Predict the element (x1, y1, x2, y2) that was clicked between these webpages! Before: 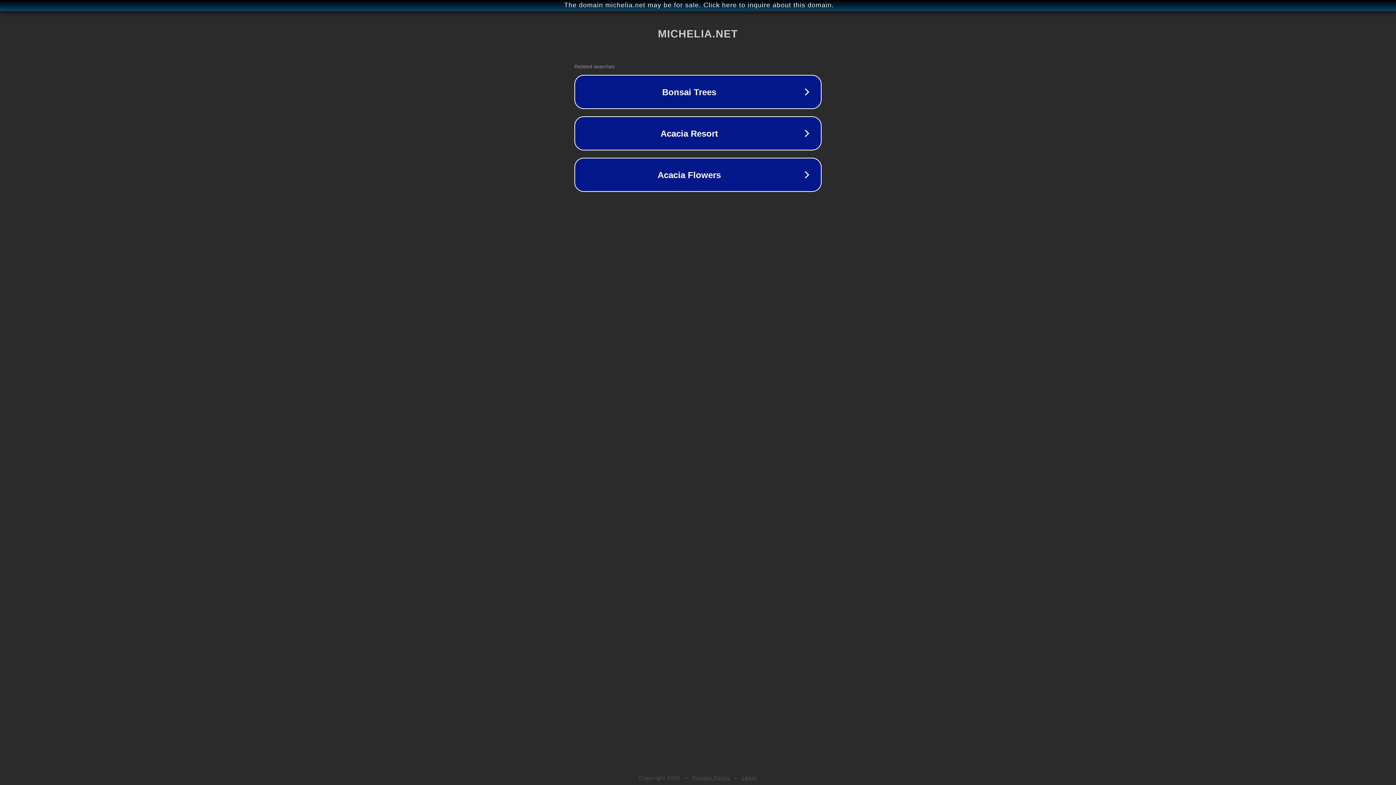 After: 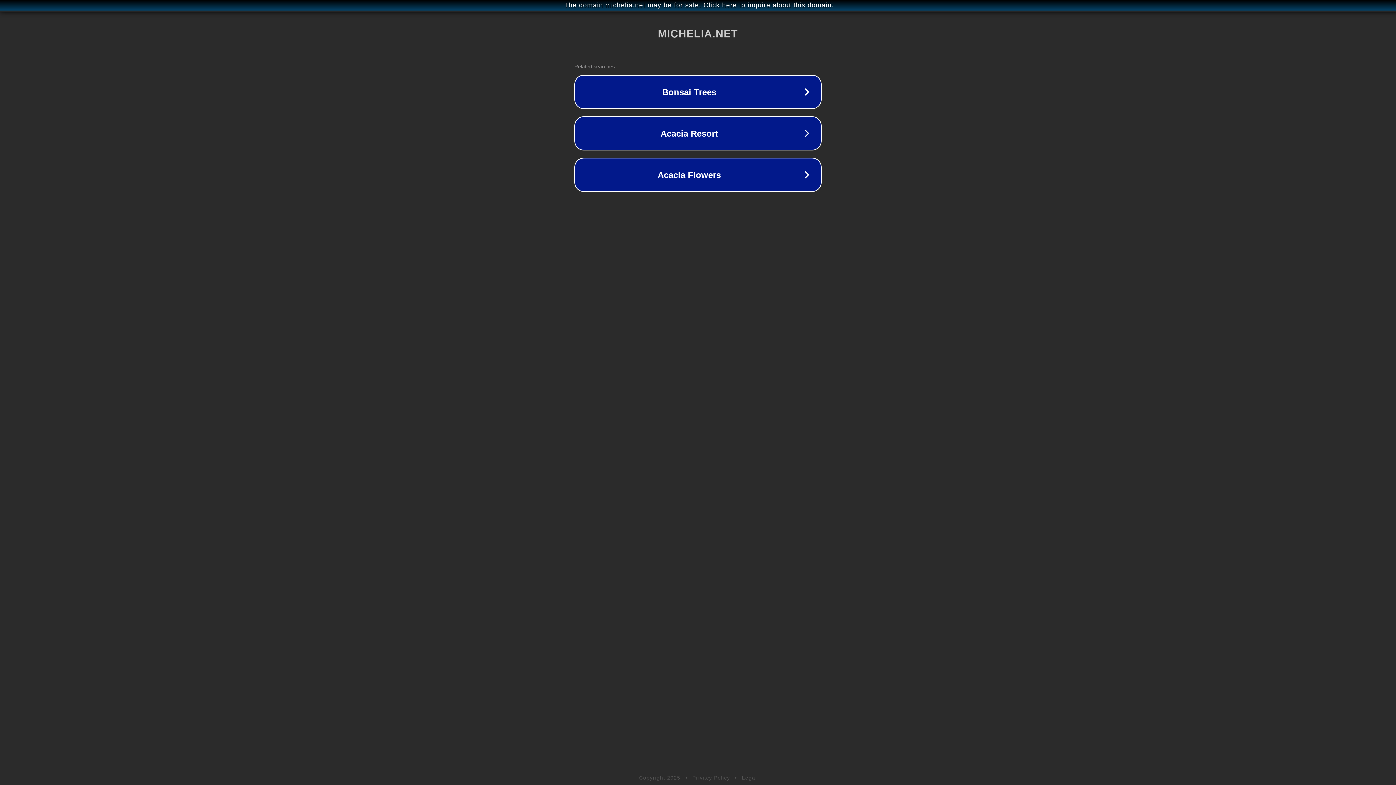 Action: label: Legal bbox: (742, 775, 757, 781)